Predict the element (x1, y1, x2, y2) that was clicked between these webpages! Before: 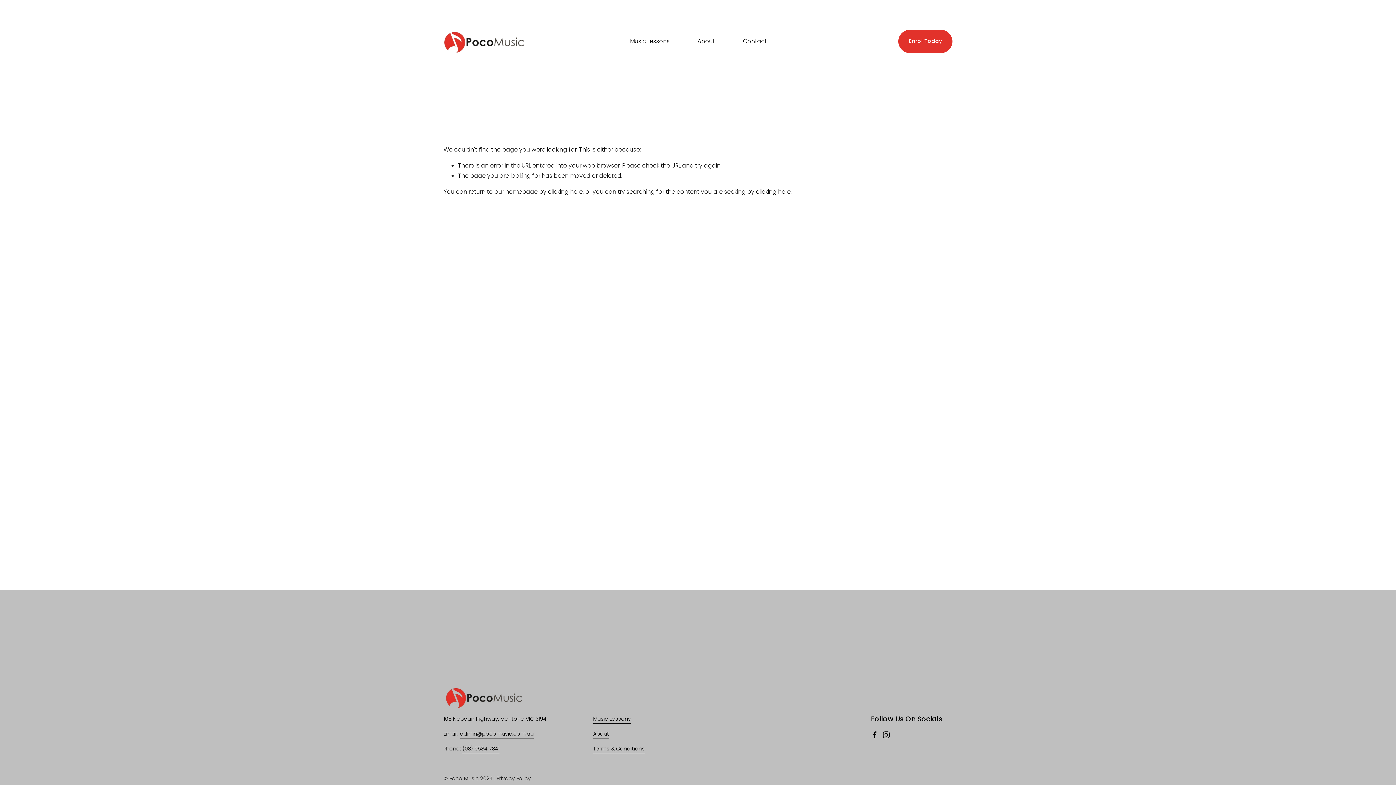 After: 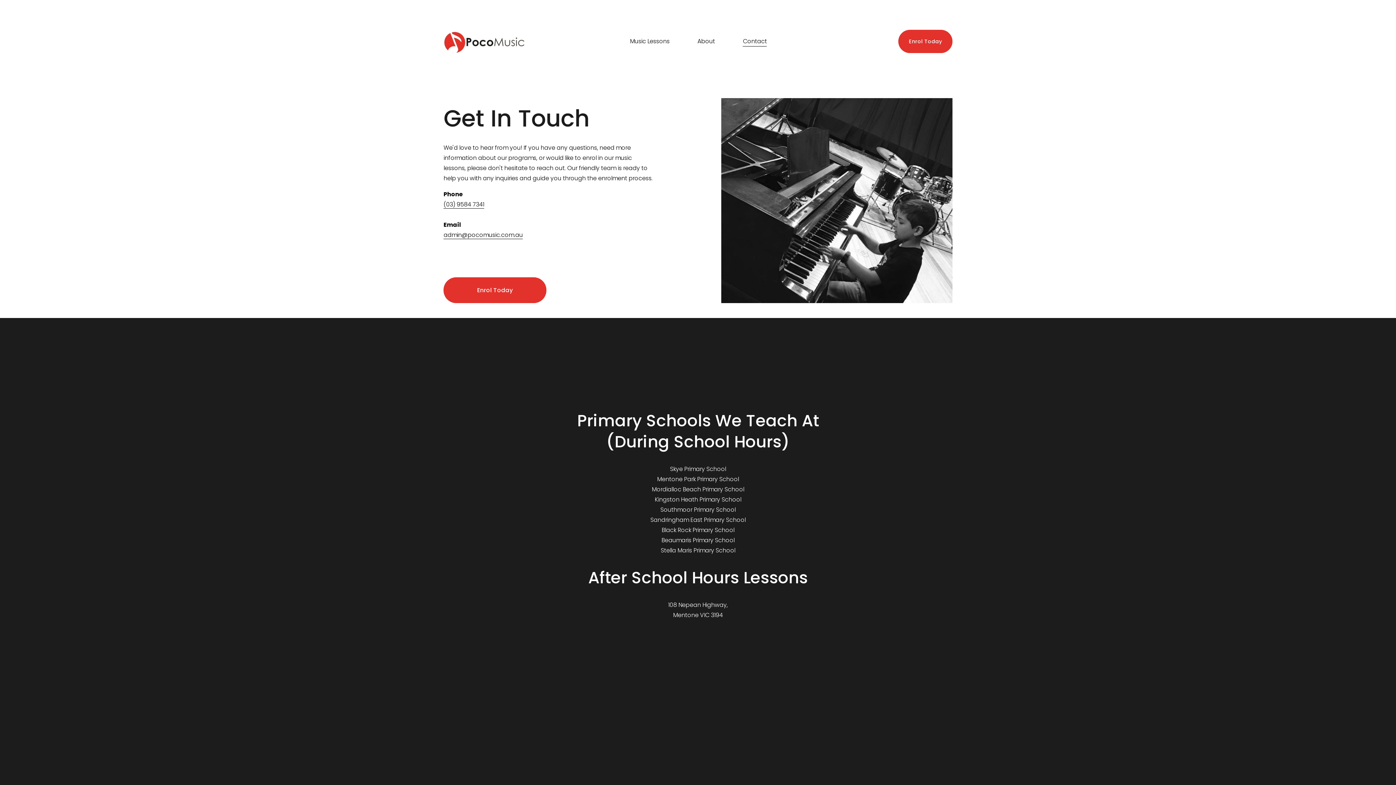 Action: label: Contact bbox: (743, 35, 767, 47)